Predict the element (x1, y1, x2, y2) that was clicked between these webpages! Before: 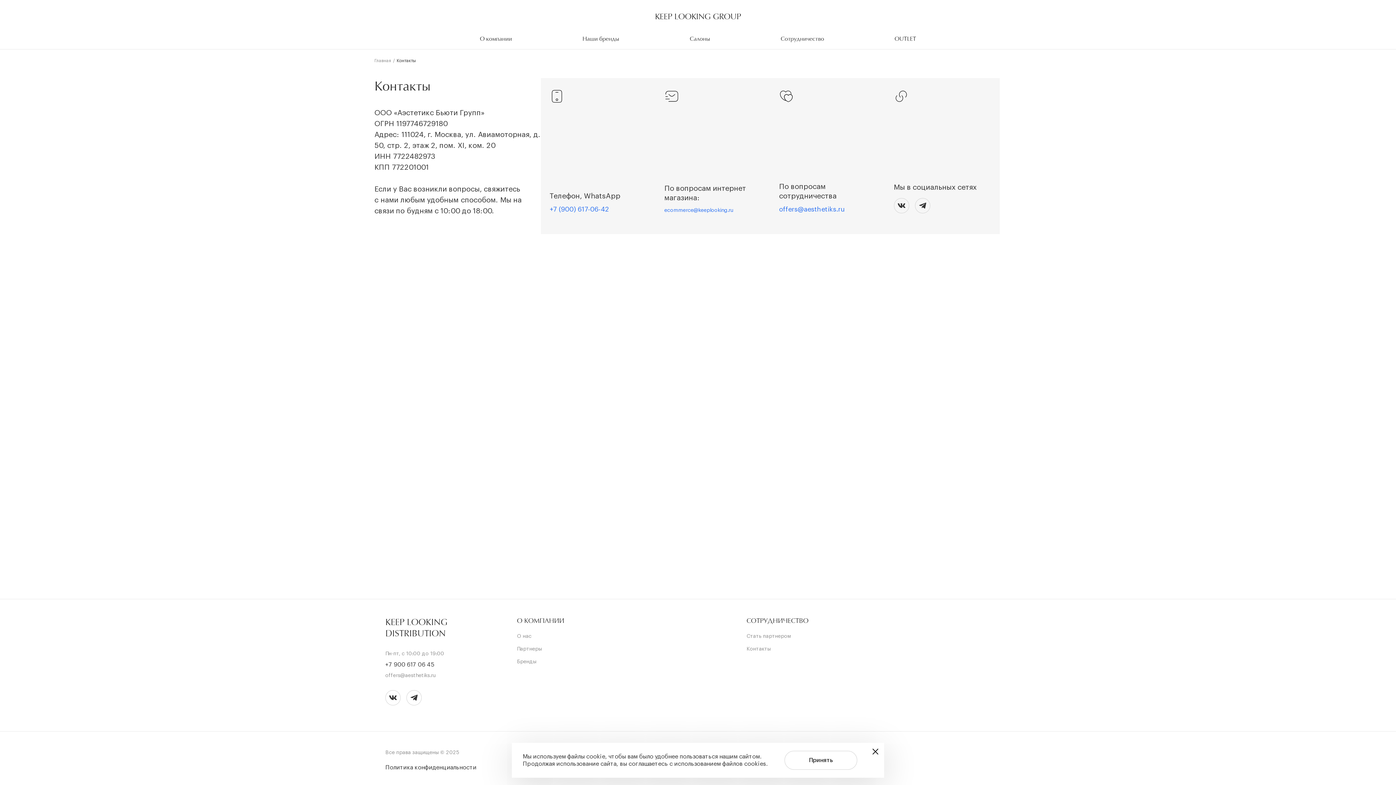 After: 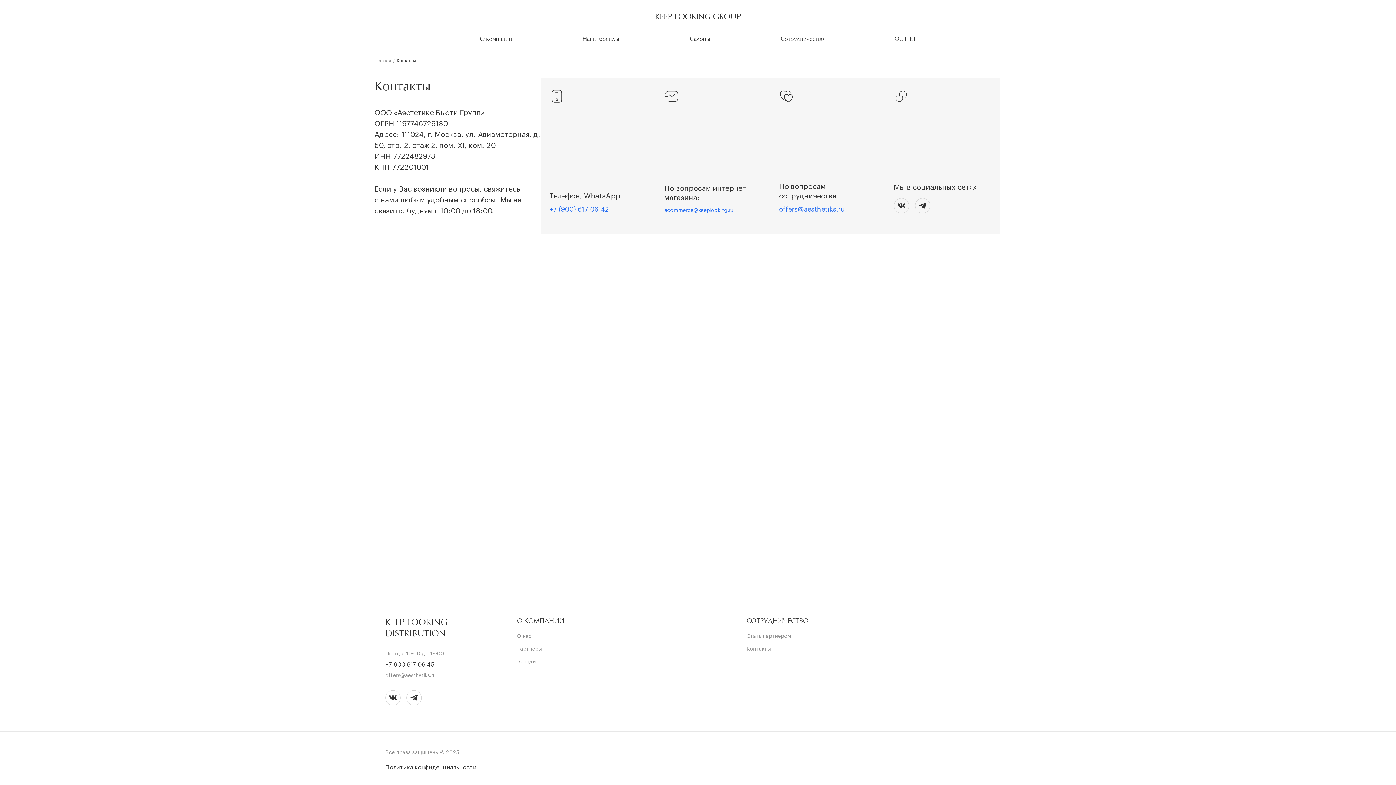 Action: label: СОТРУДНИЧЕСТВО bbox: (746, 617, 808, 625)